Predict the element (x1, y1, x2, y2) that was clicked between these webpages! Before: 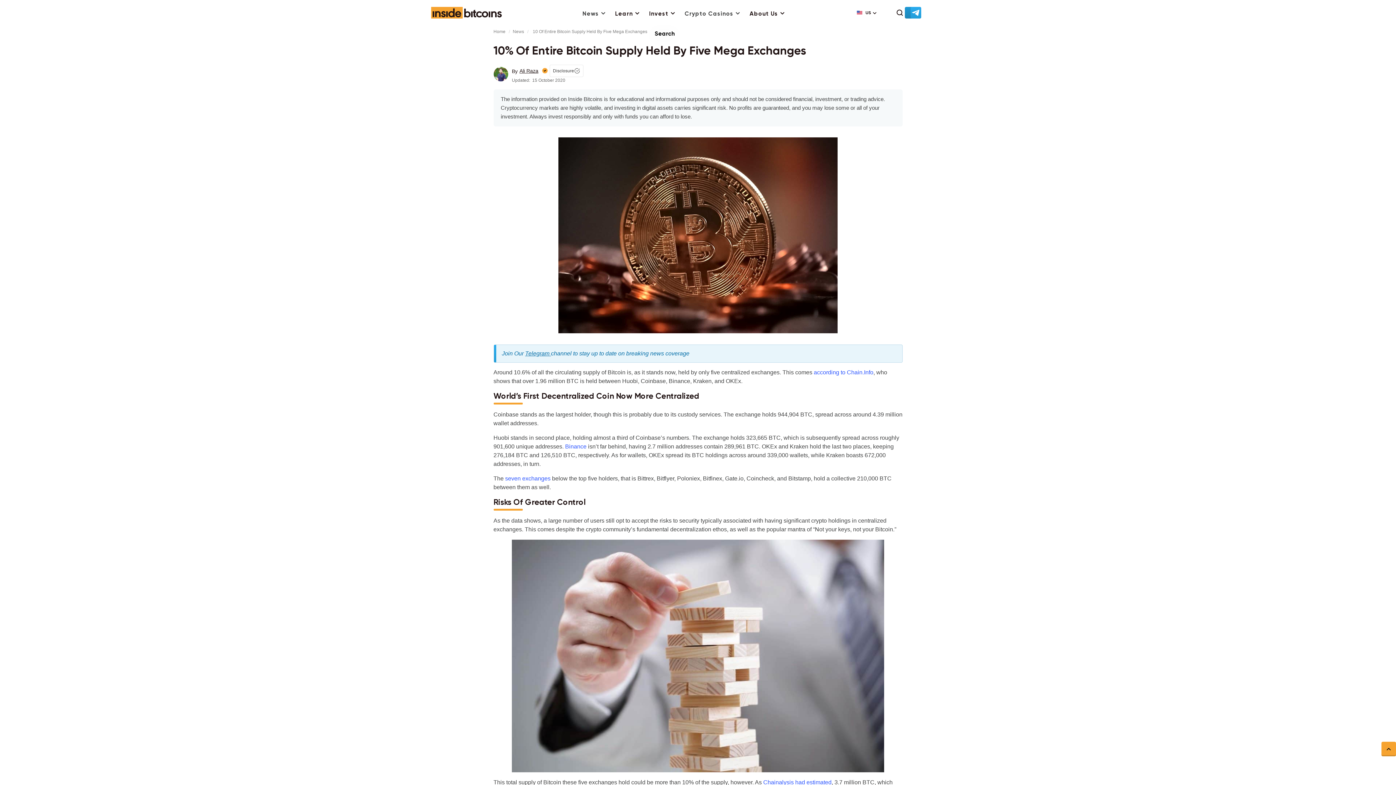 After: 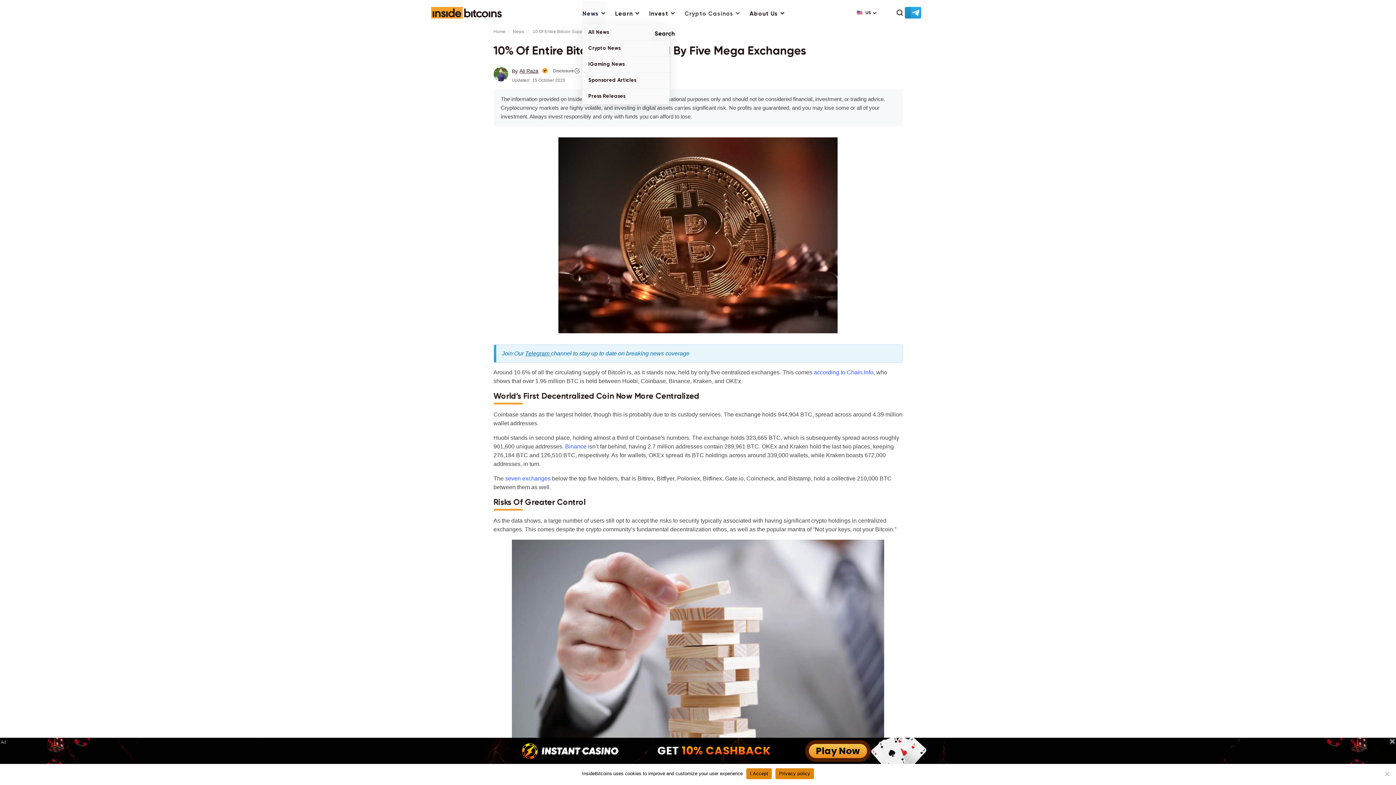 Action: label: News bbox: (582, 0, 605, 24)